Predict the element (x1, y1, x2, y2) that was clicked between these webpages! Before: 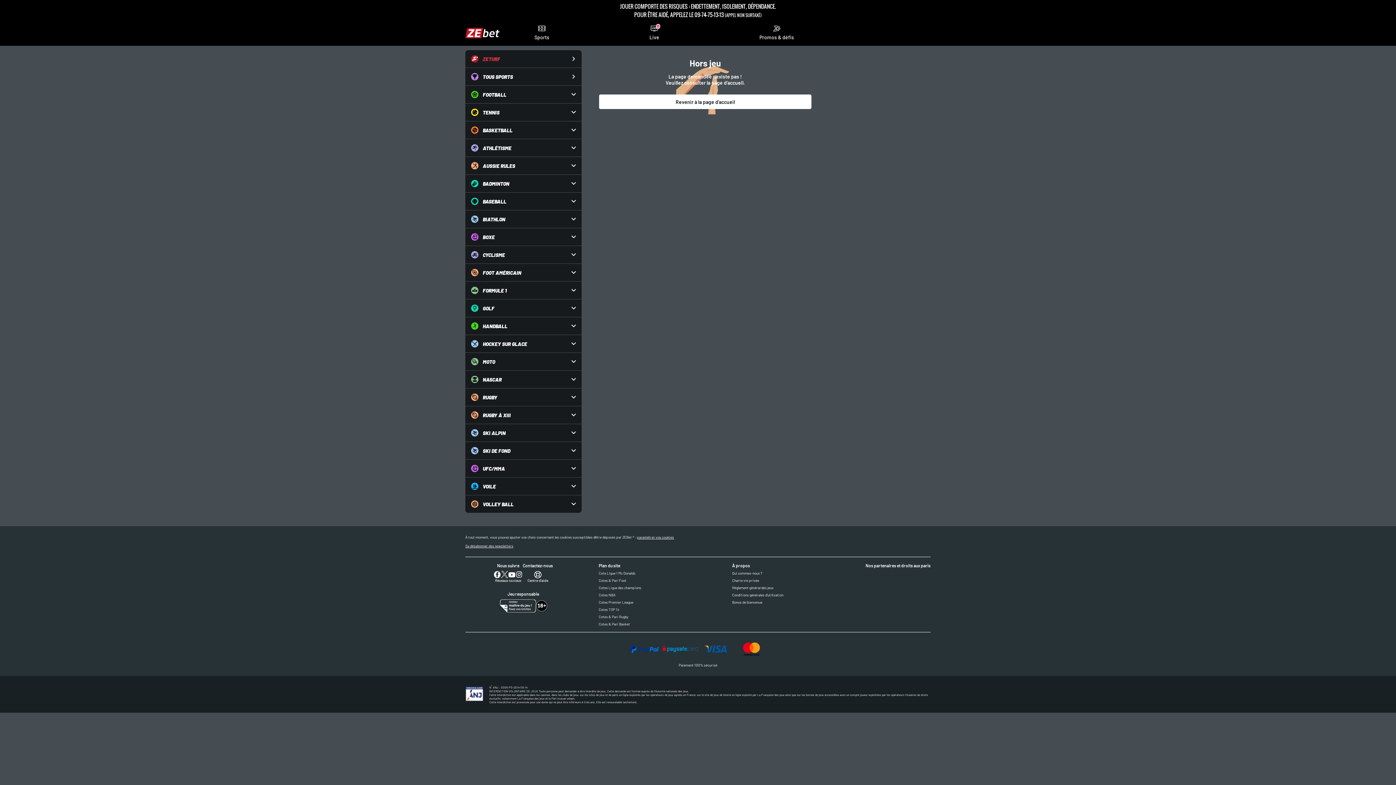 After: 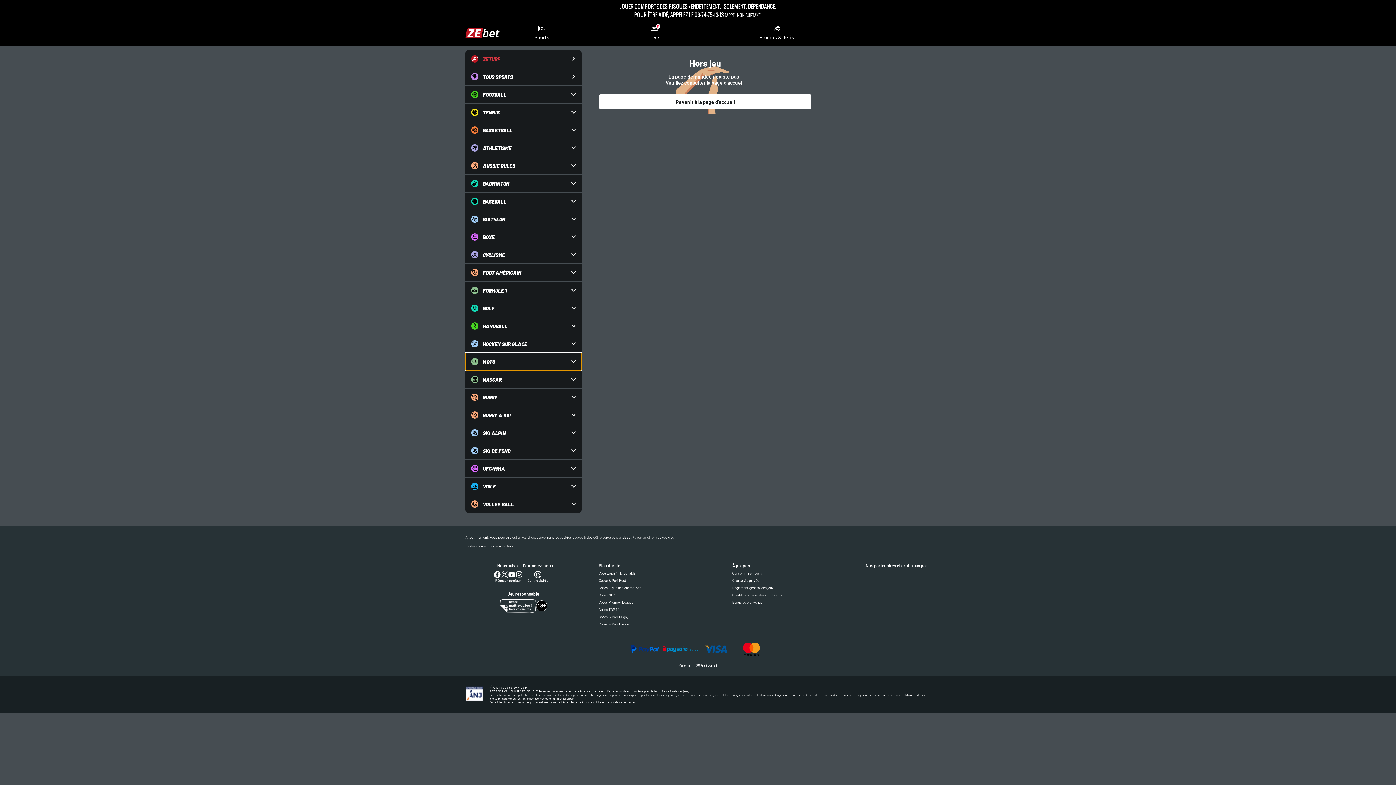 Action: bbox: (465, 353, 581, 370) label: MOTO